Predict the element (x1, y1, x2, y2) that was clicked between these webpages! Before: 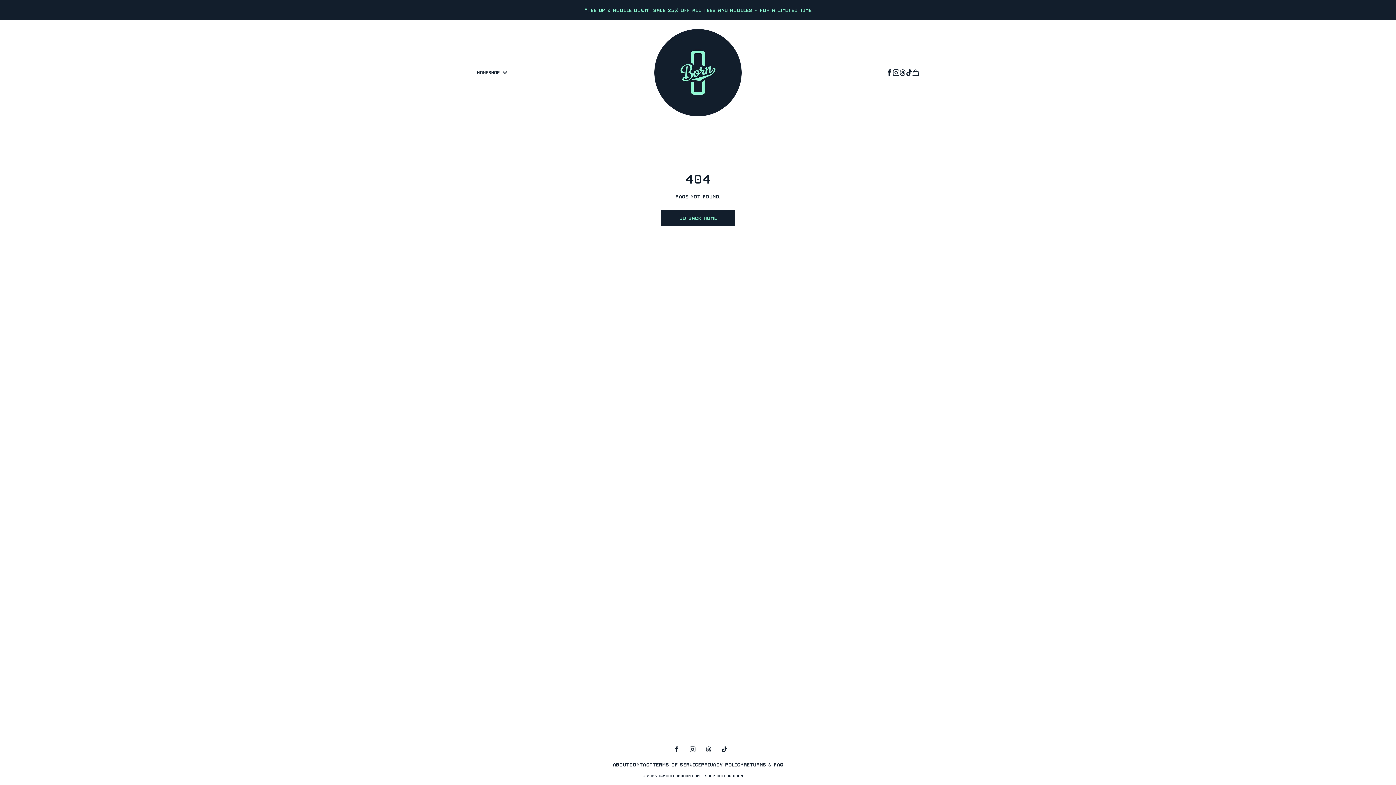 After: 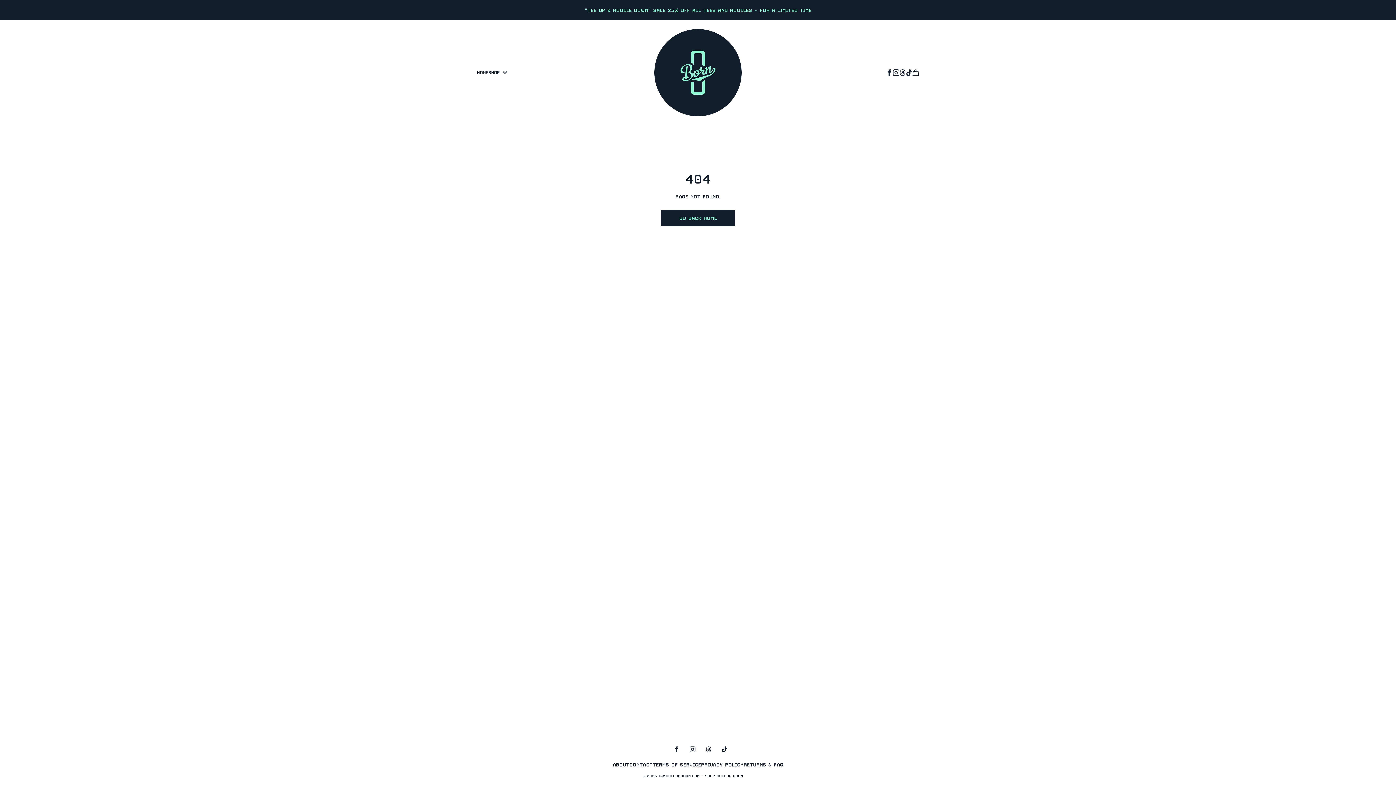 Action: bbox: (716, 742, 732, 757)